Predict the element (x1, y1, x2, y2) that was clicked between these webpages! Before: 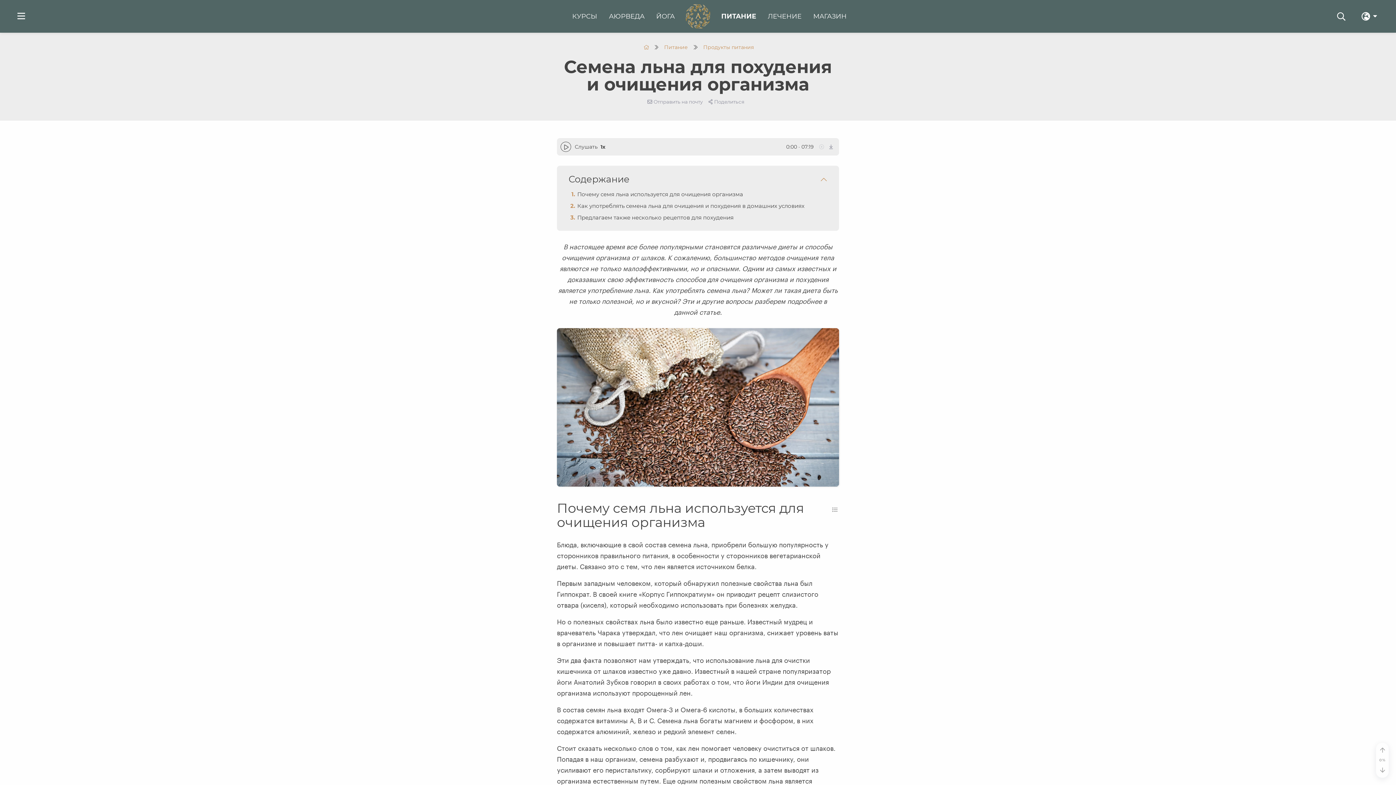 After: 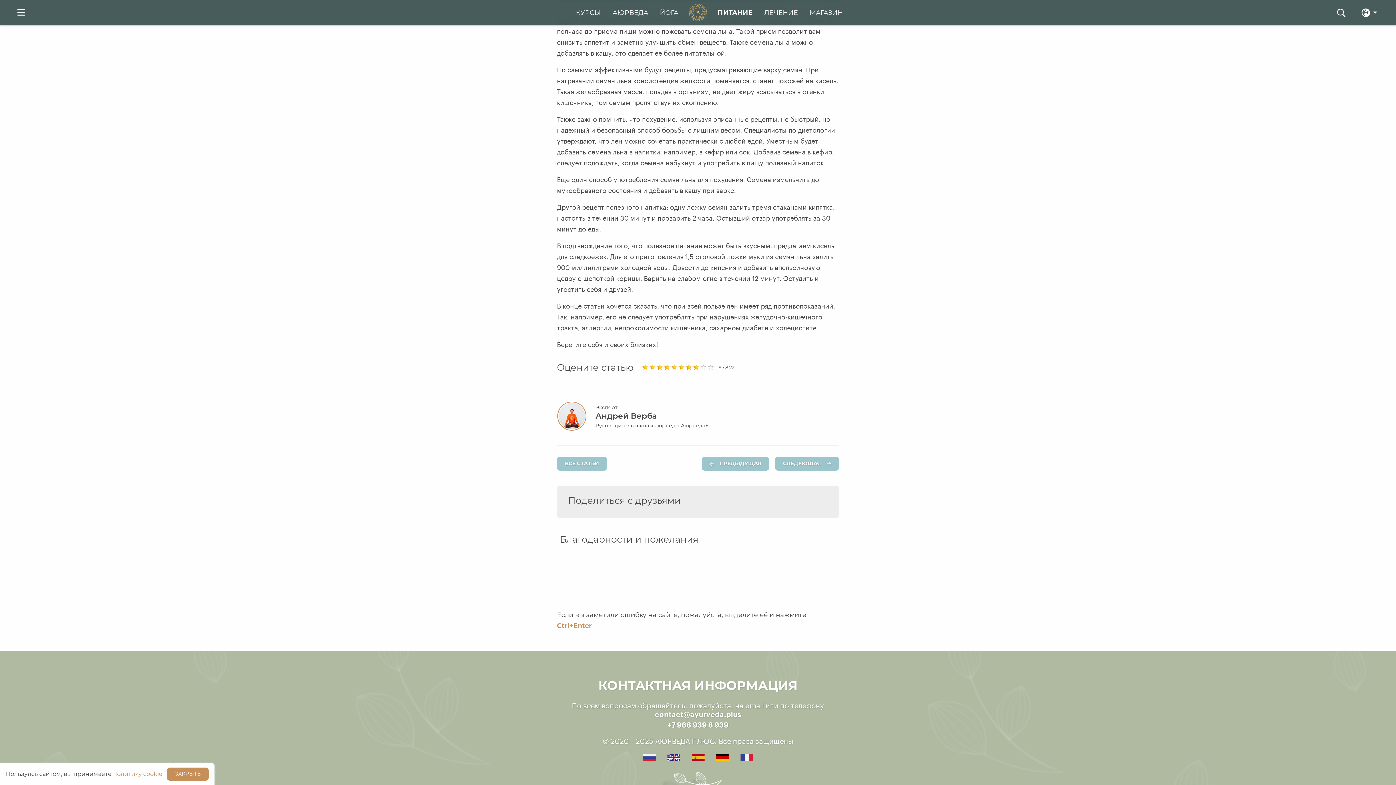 Action: label:  Поделиться bbox: (708, 98, 744, 104)